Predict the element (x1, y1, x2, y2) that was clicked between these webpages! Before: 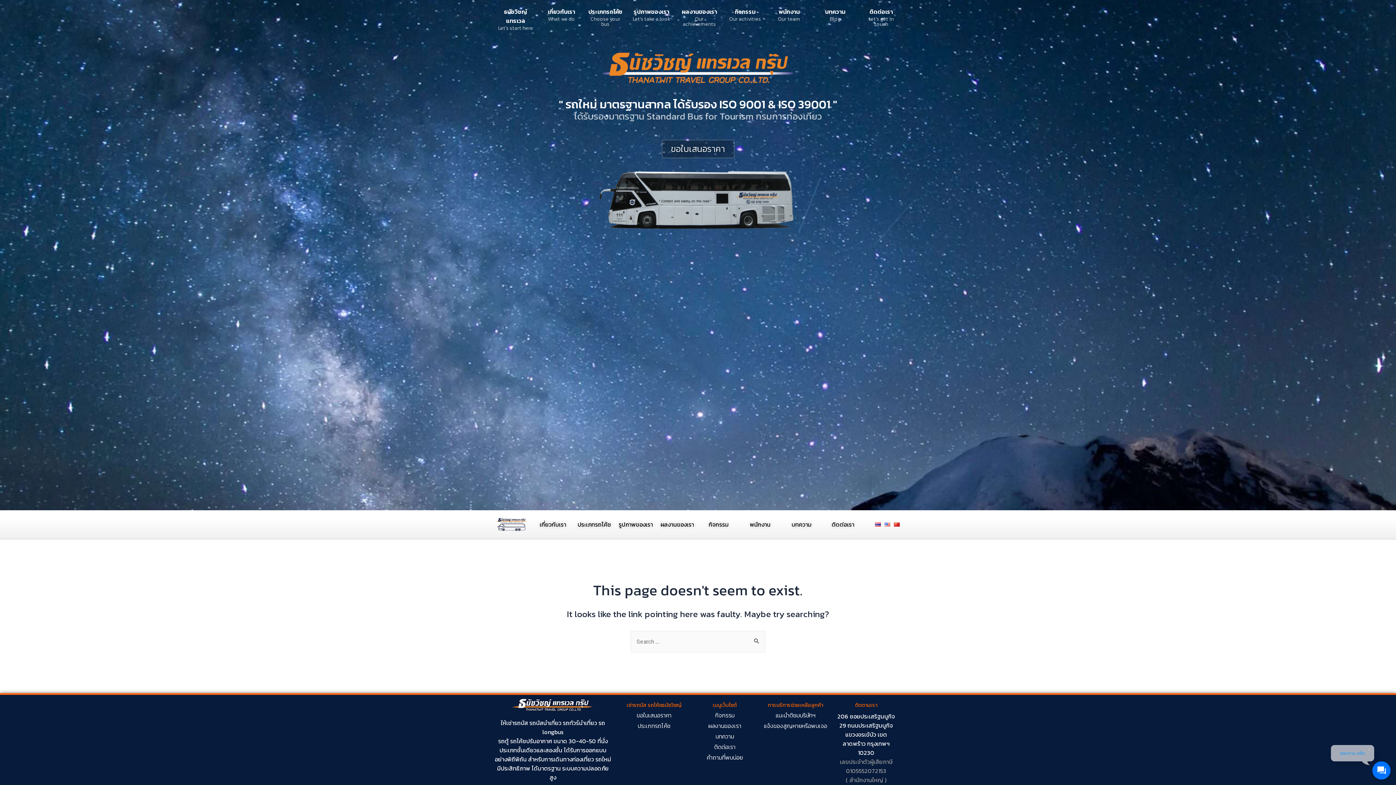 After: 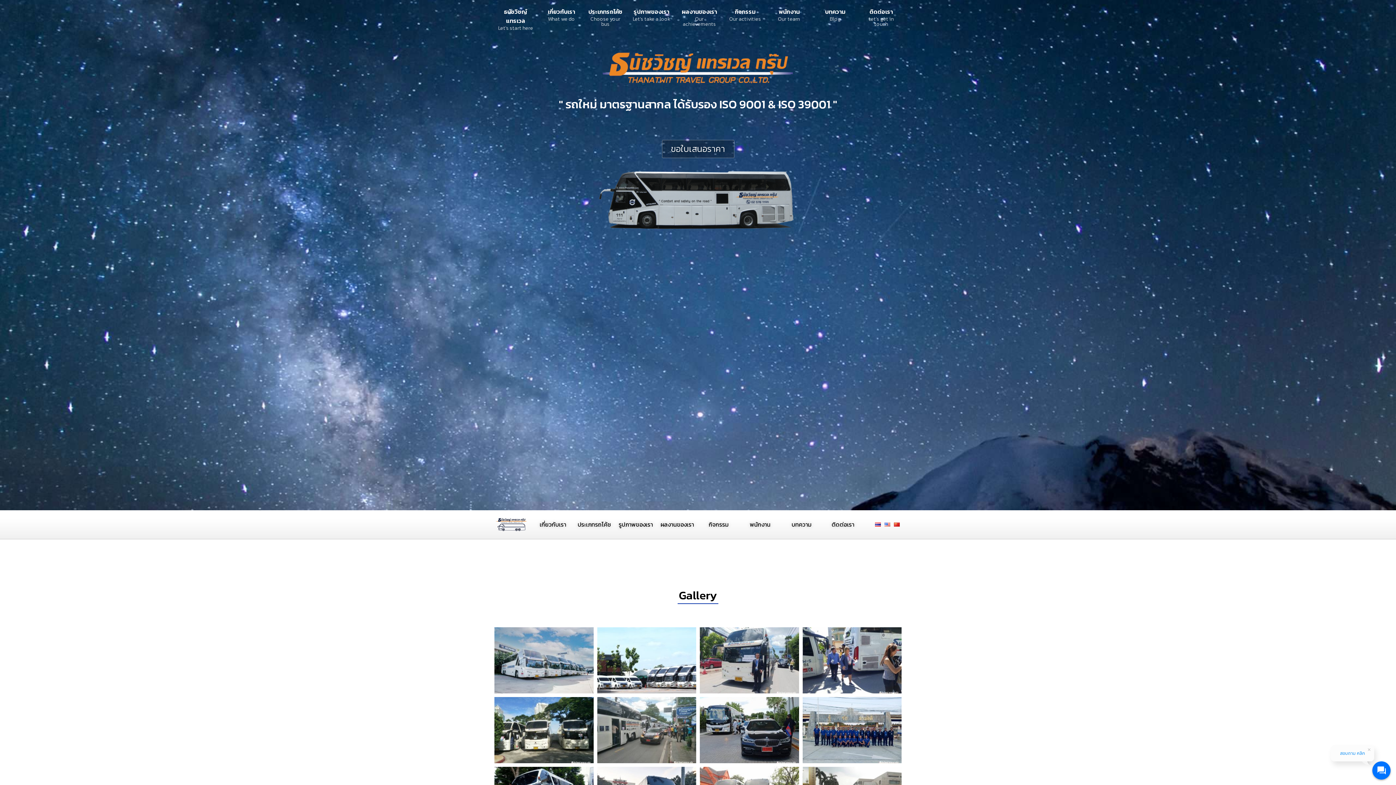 Action: bbox: (633, 7, 669, 16) label: รูปภาพของเรา